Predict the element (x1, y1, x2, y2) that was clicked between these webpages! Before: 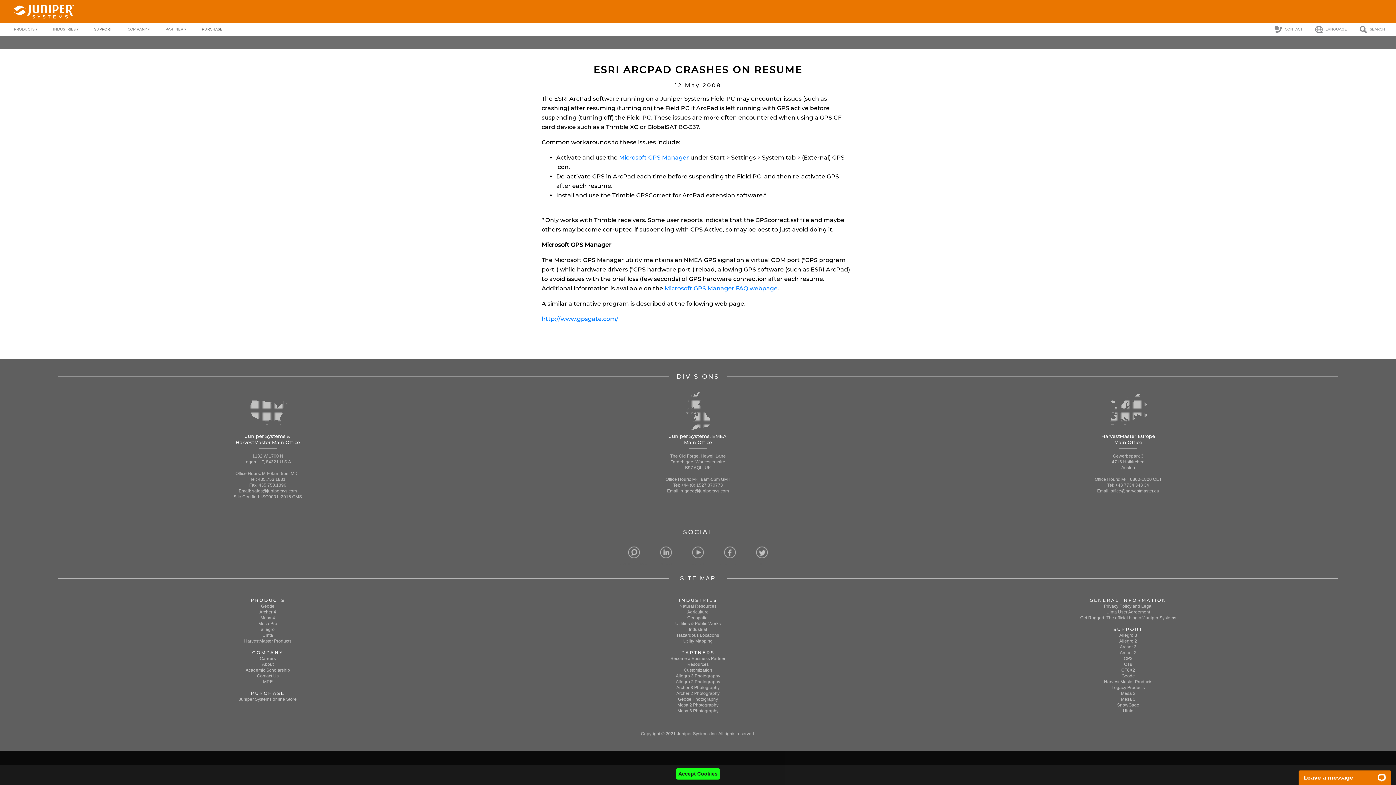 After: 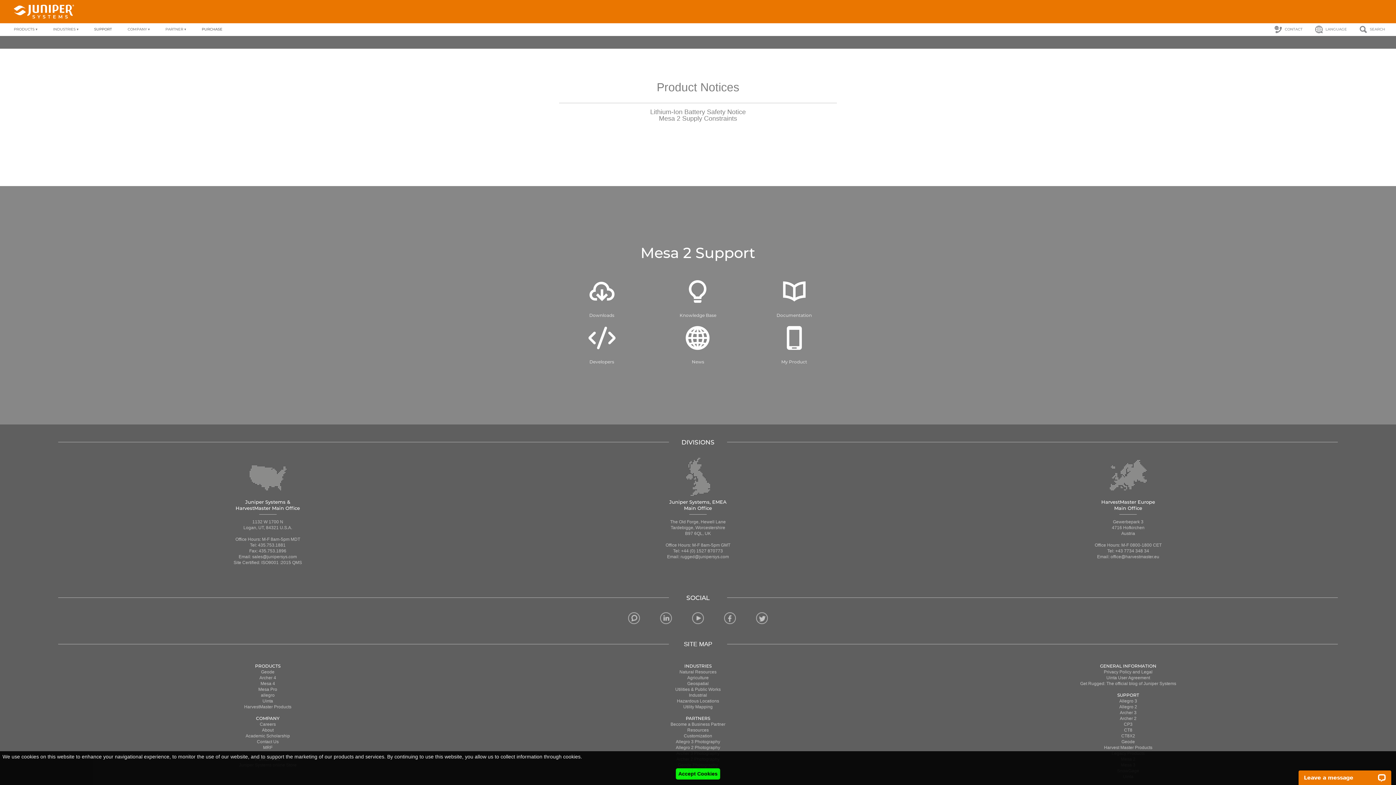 Action: label: Mesa 2 bbox: (918, 690, 1338, 696)